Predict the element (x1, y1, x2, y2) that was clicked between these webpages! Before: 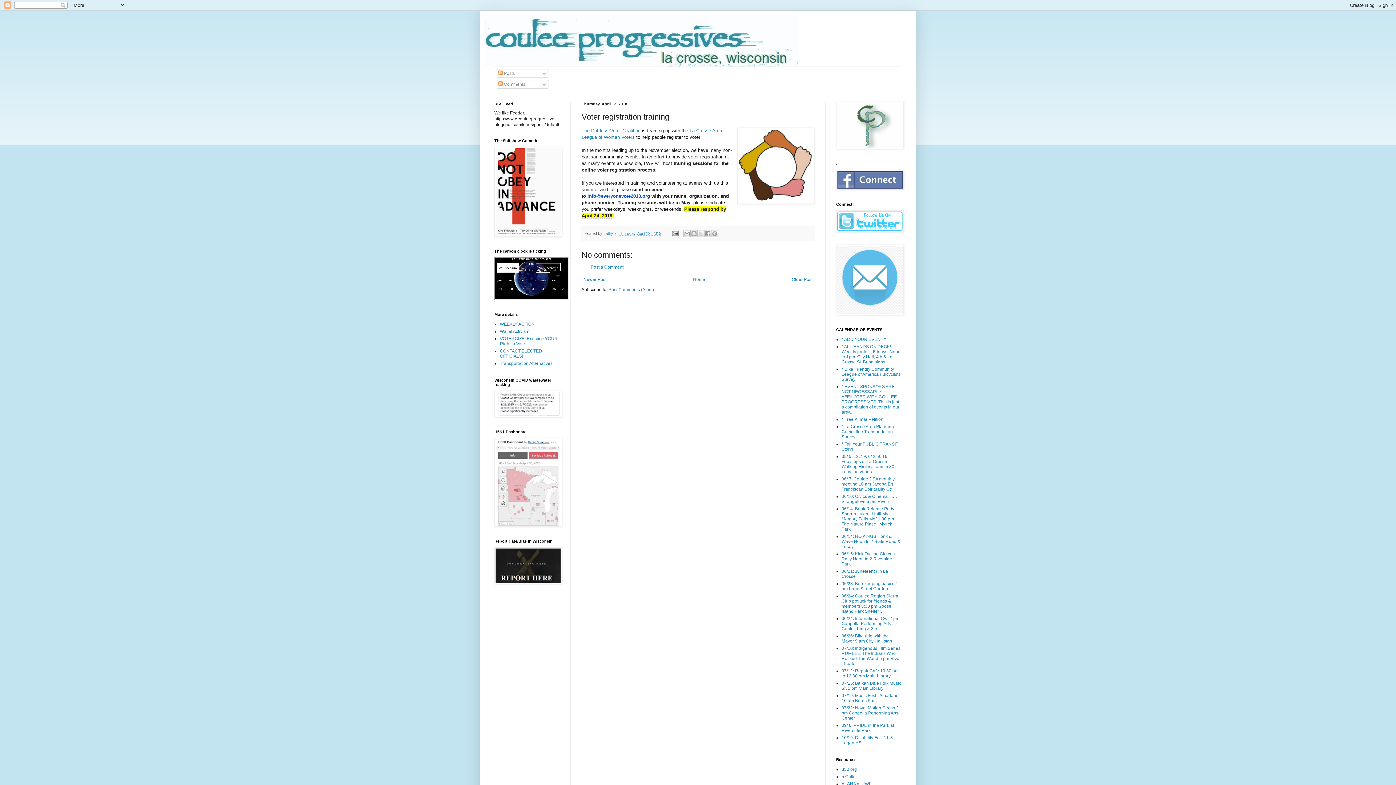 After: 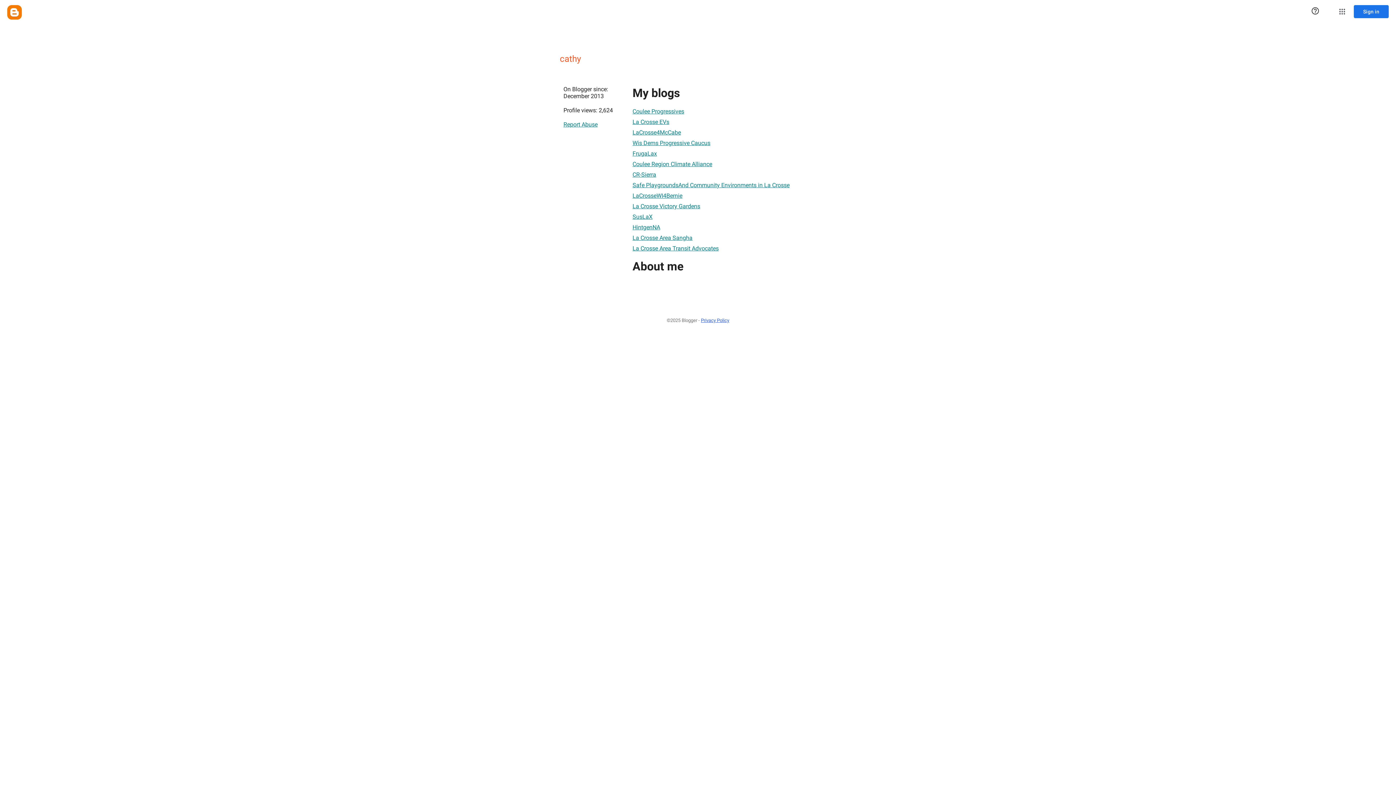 Action: bbox: (603, 231, 614, 235) label: cathy 